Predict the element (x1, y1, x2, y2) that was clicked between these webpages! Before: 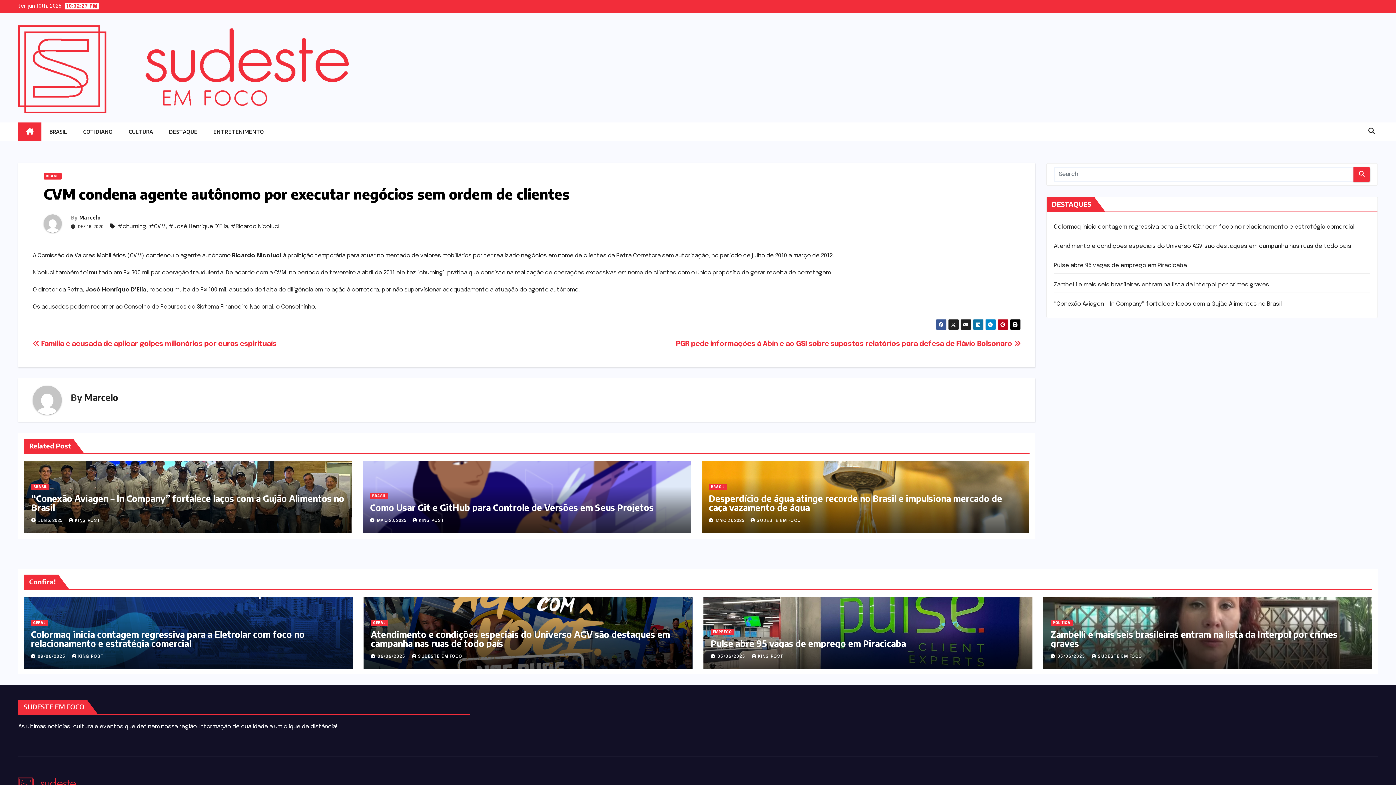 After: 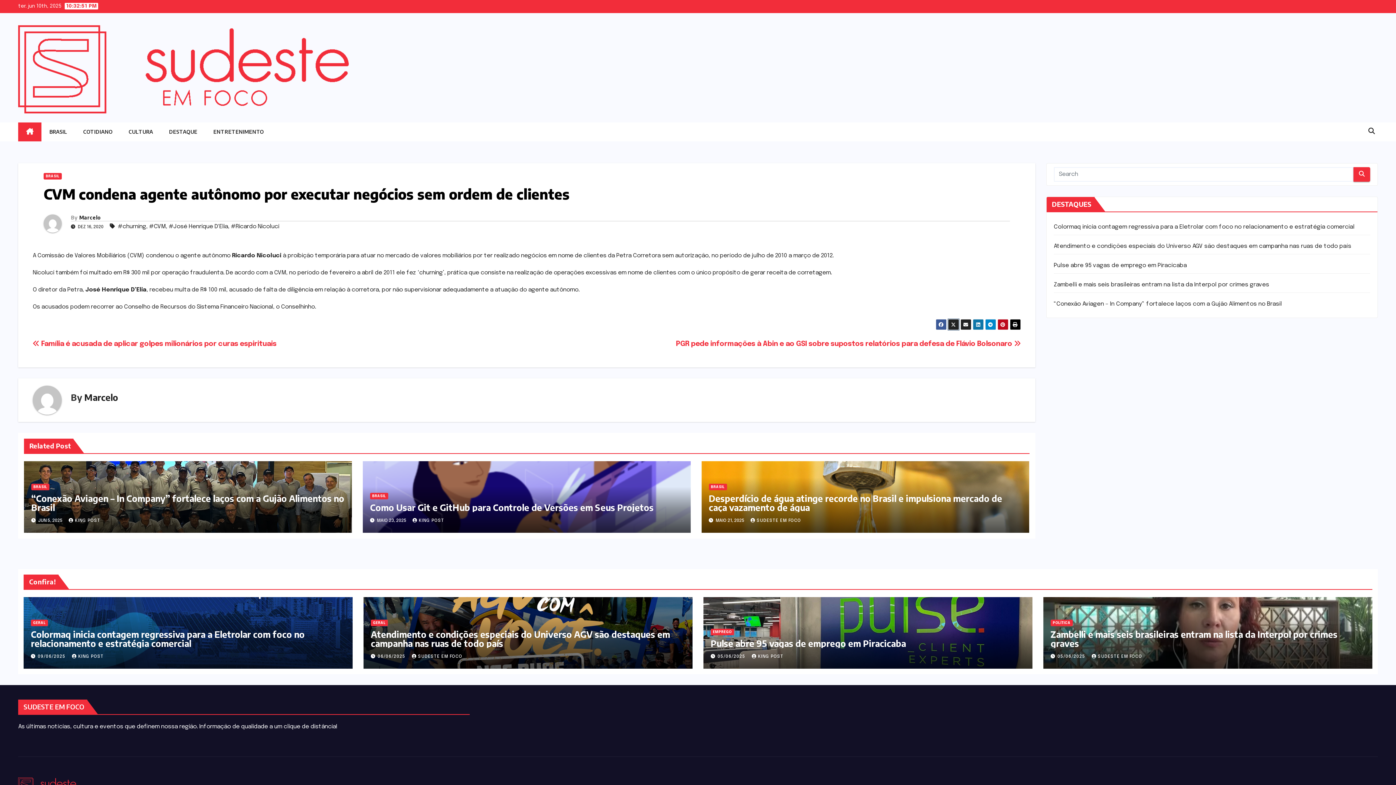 Action: bbox: (948, 319, 959, 330)